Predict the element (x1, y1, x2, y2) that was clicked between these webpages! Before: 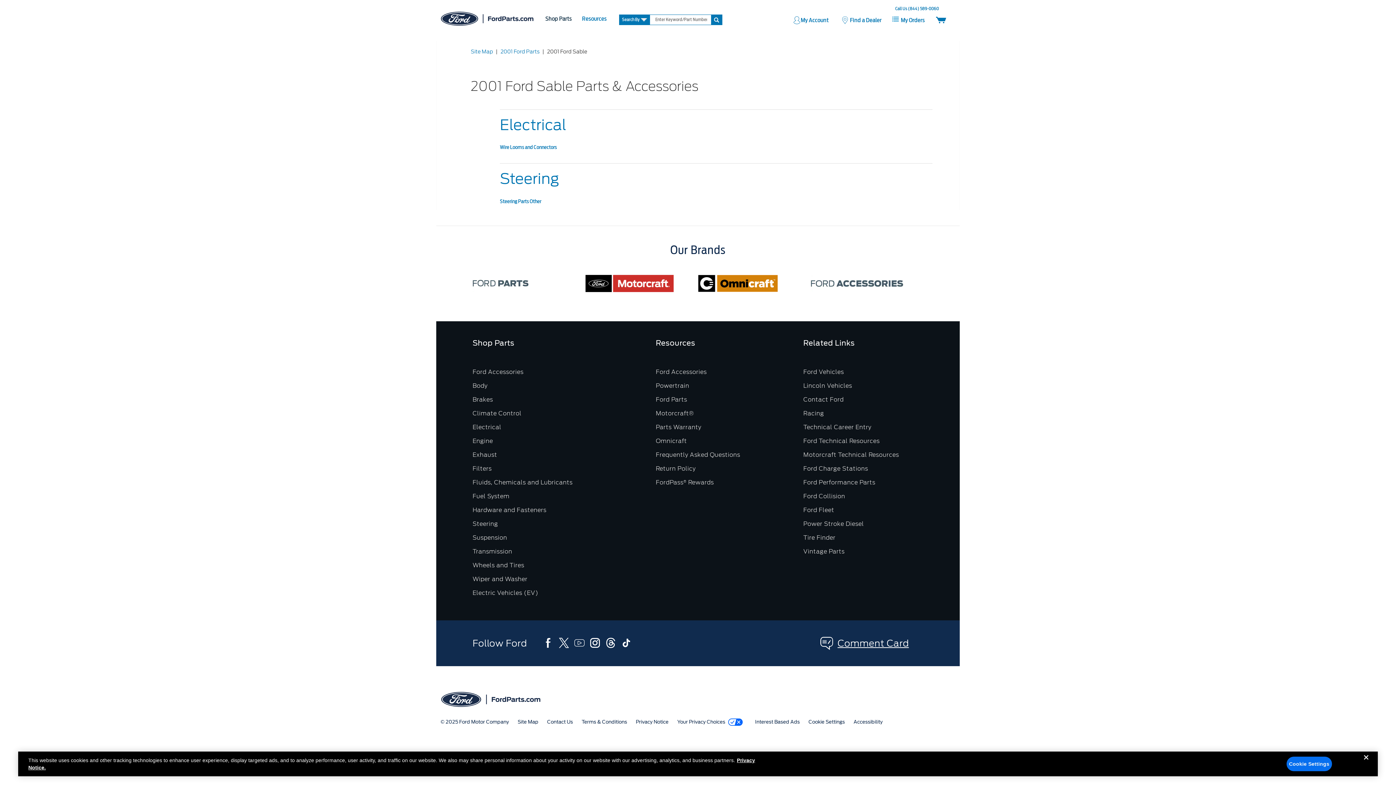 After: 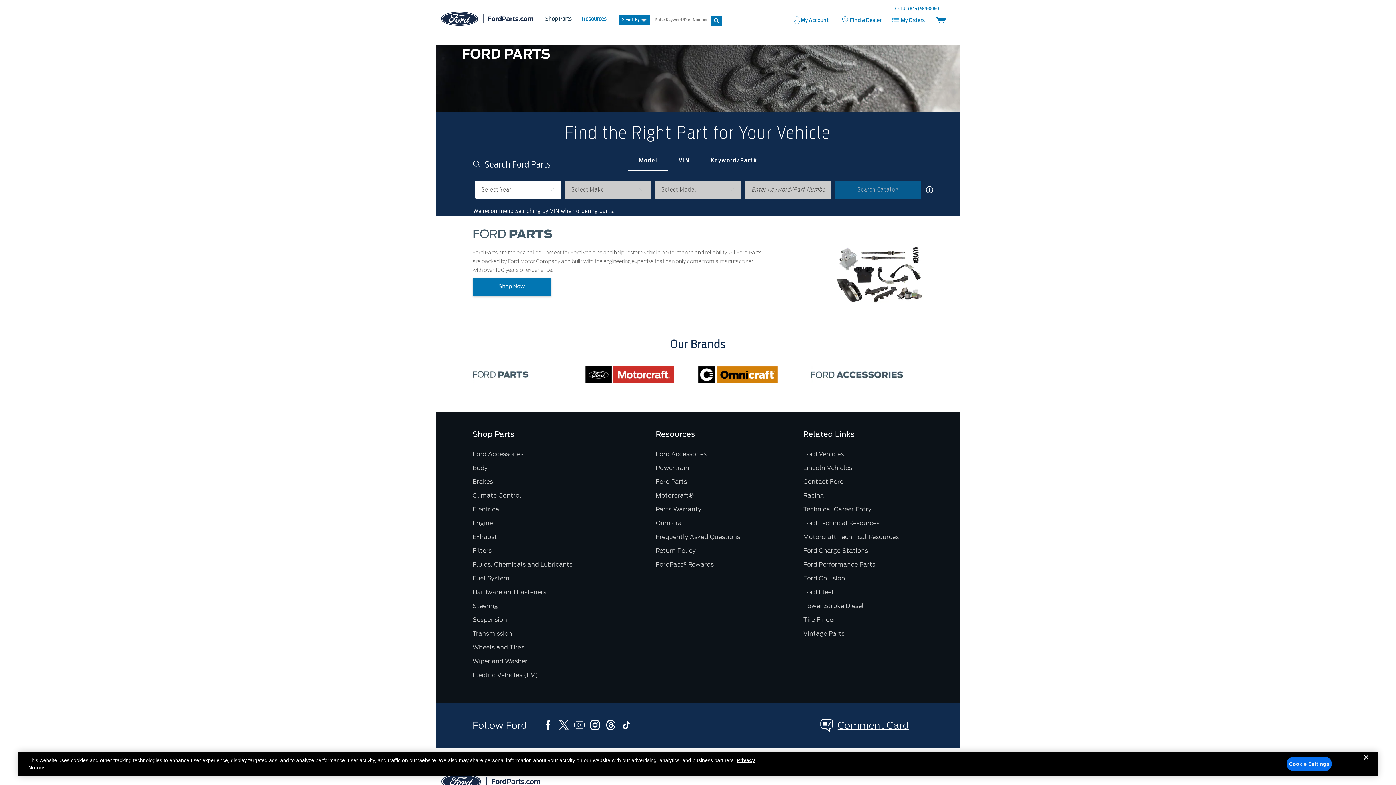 Action: bbox: (655, 396, 687, 403) label: Ford Parts